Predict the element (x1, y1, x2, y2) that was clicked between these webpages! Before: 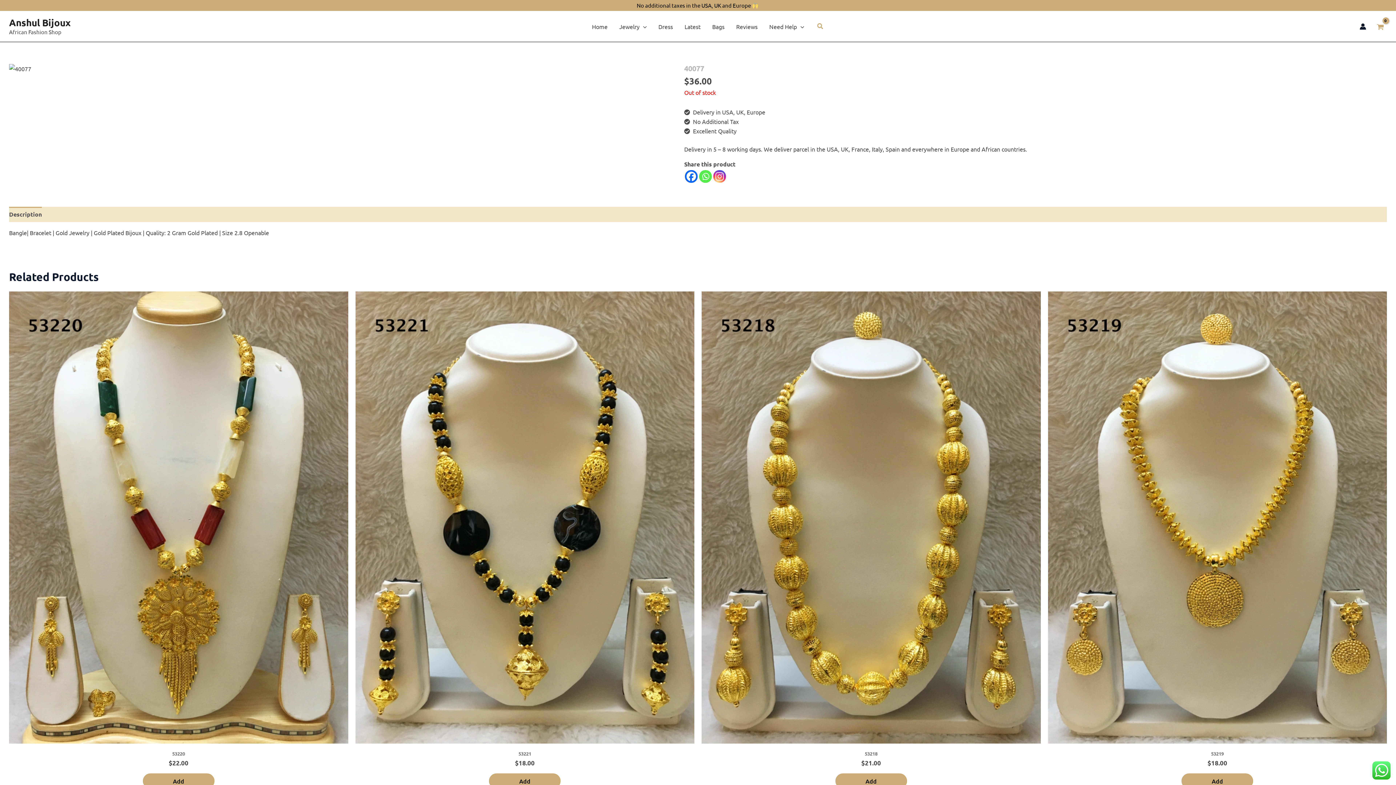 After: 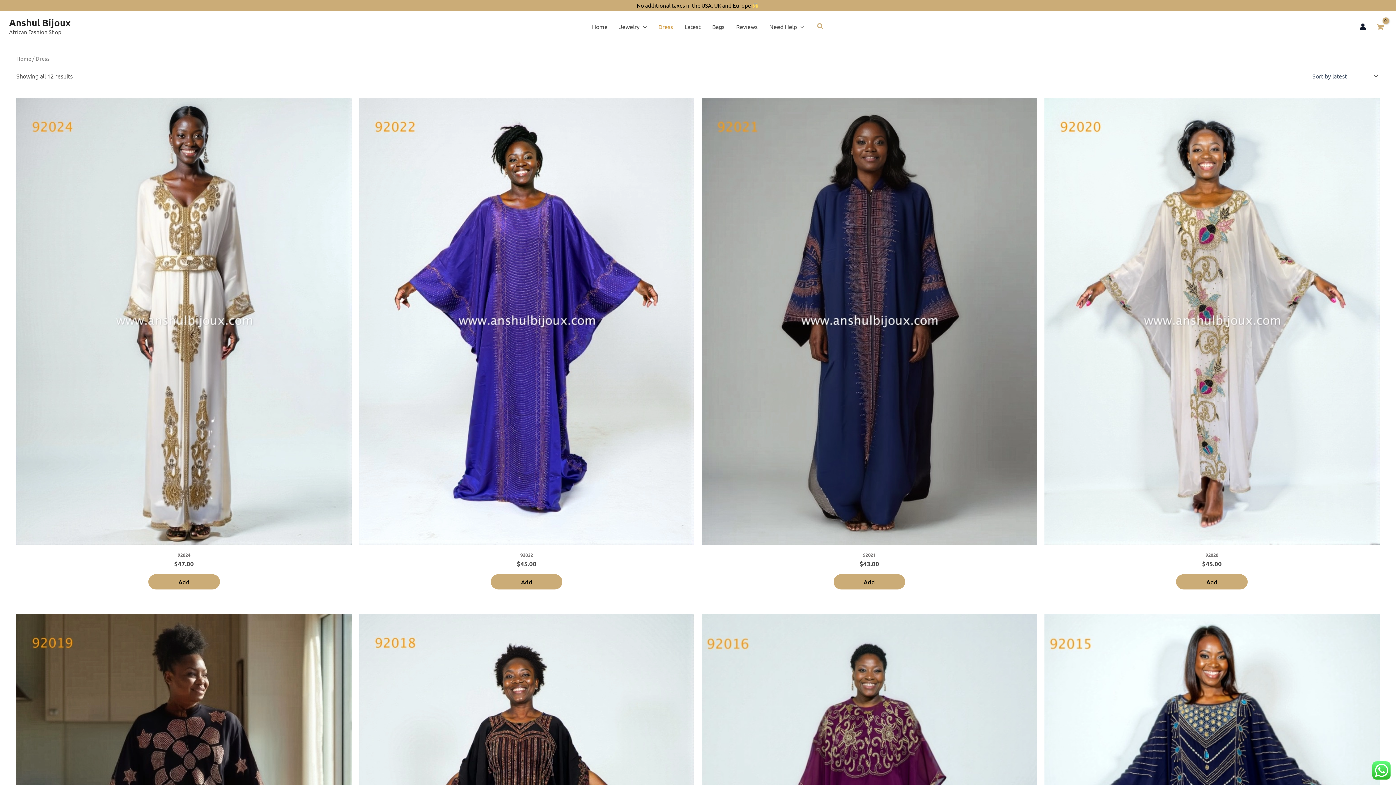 Action: bbox: (652, 11, 678, 40) label: Dress